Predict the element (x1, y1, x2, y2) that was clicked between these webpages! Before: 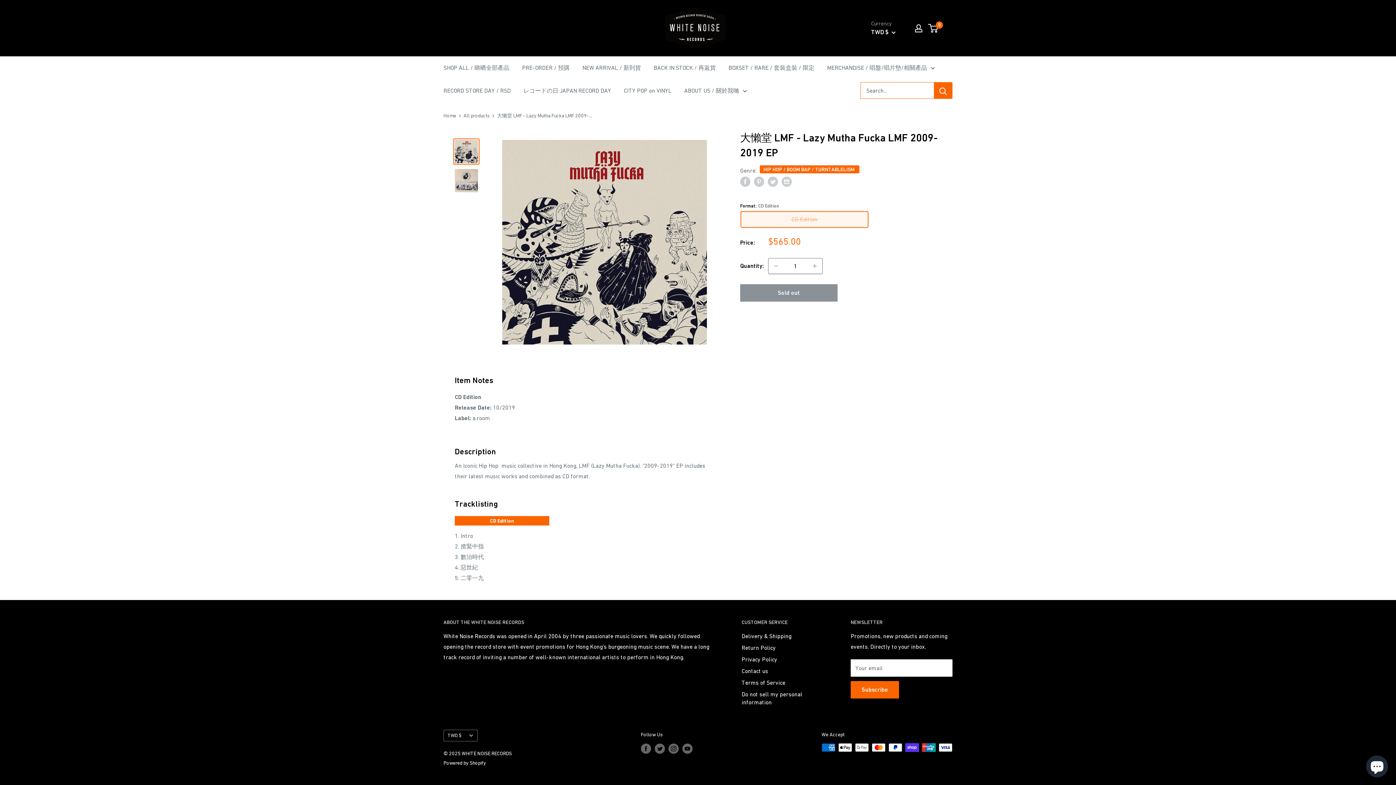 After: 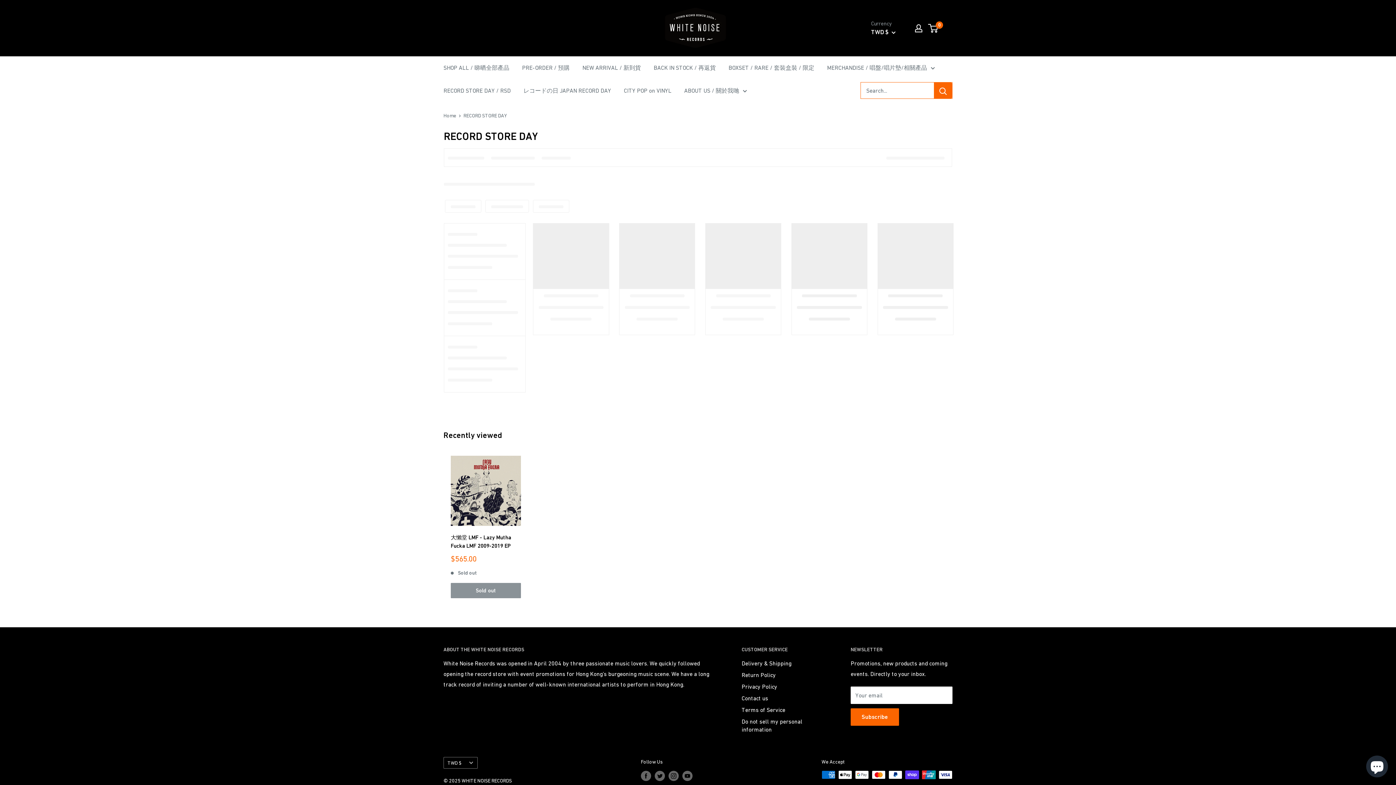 Action: bbox: (443, 85, 510, 96) label: RECORD STORE DAY / RSD